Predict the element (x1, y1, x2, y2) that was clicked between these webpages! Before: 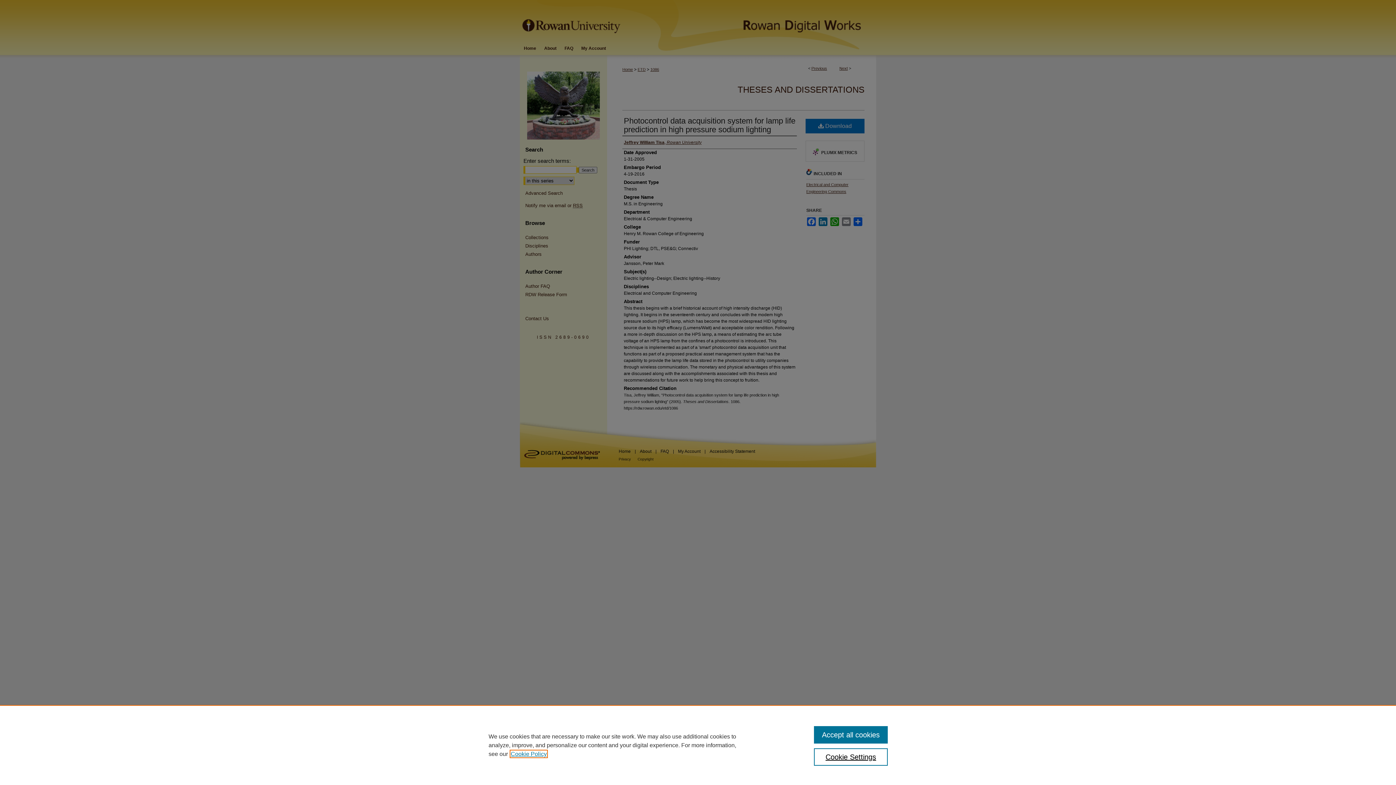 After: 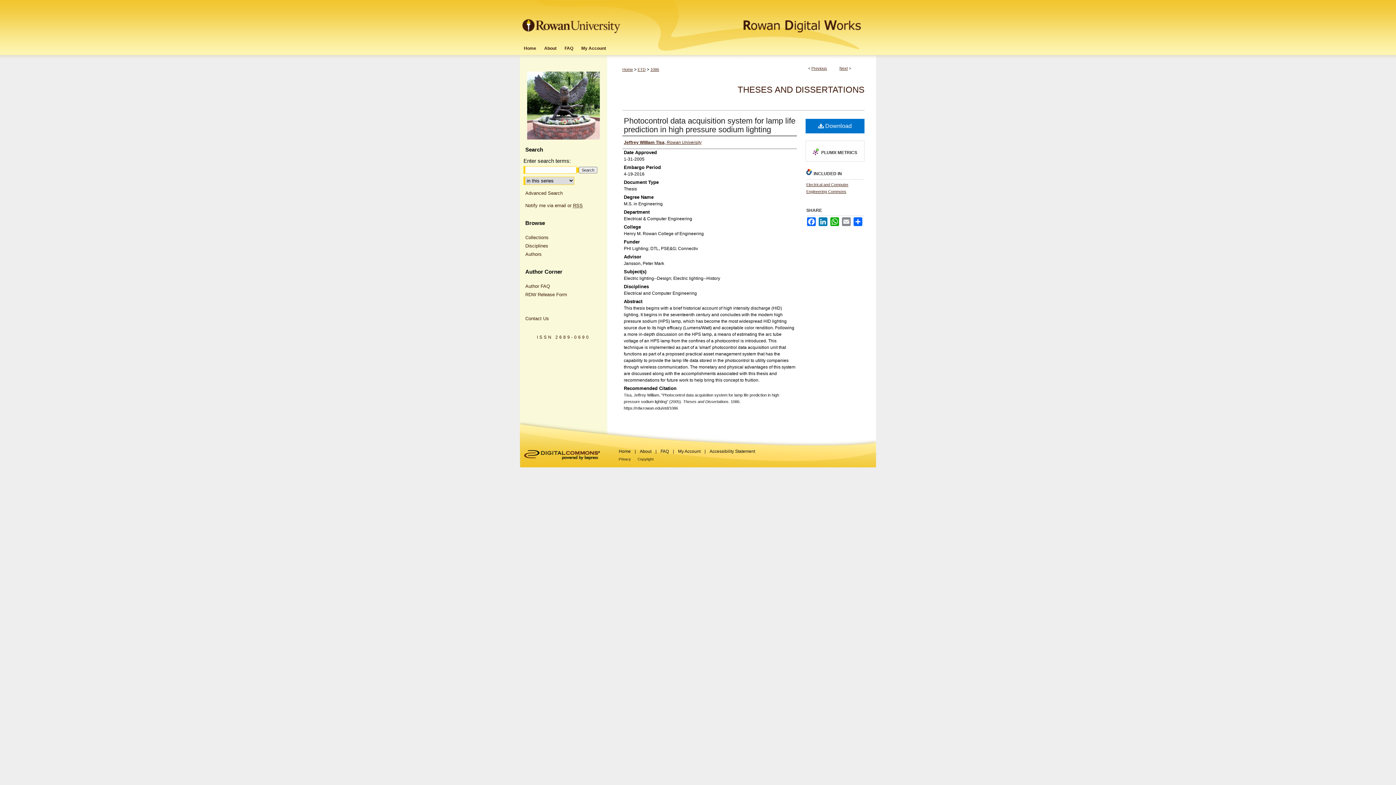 Action: label: Accept all cookies bbox: (814, 726, 887, 744)